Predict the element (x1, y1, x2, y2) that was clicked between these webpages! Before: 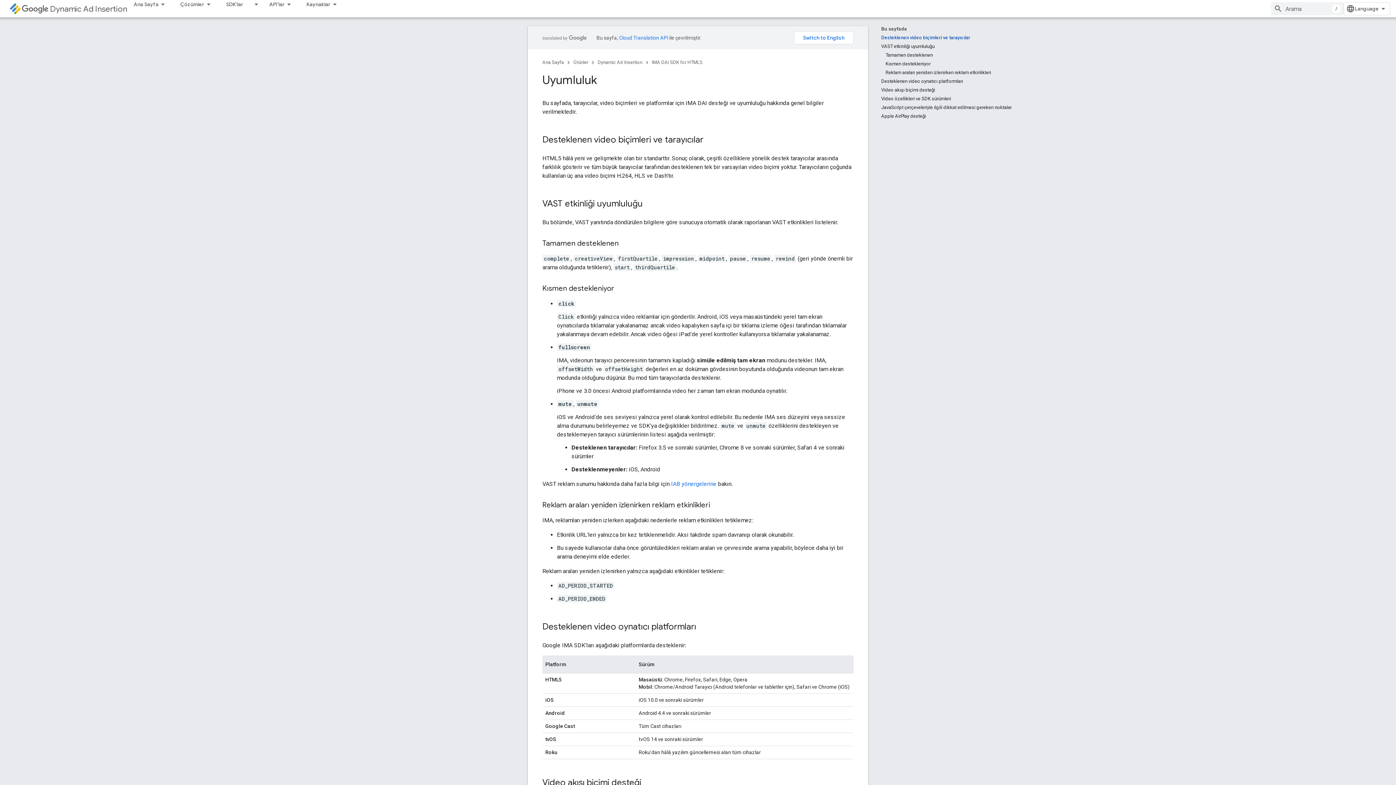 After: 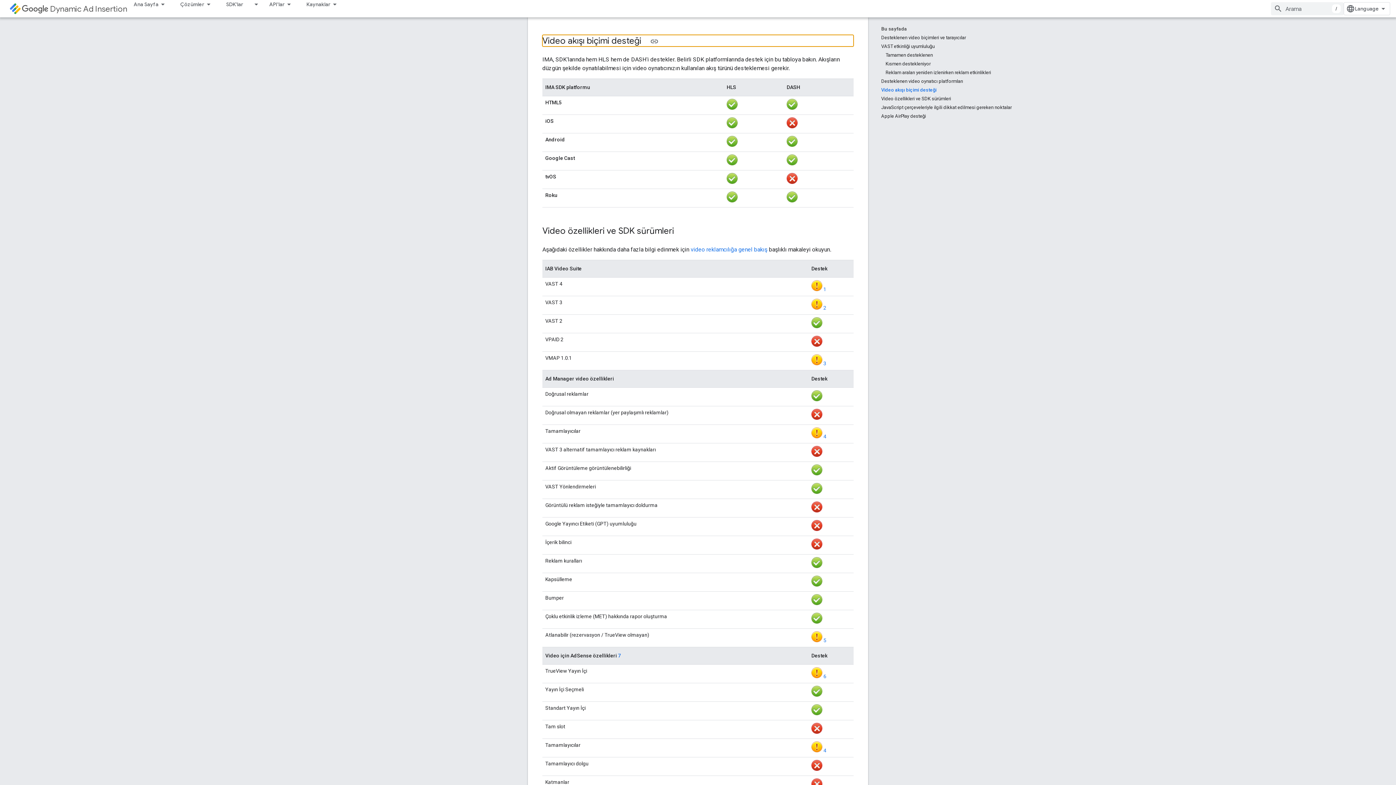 Action: bbox: (881, 85, 1012, 94) label: Video akışı biçimi desteği